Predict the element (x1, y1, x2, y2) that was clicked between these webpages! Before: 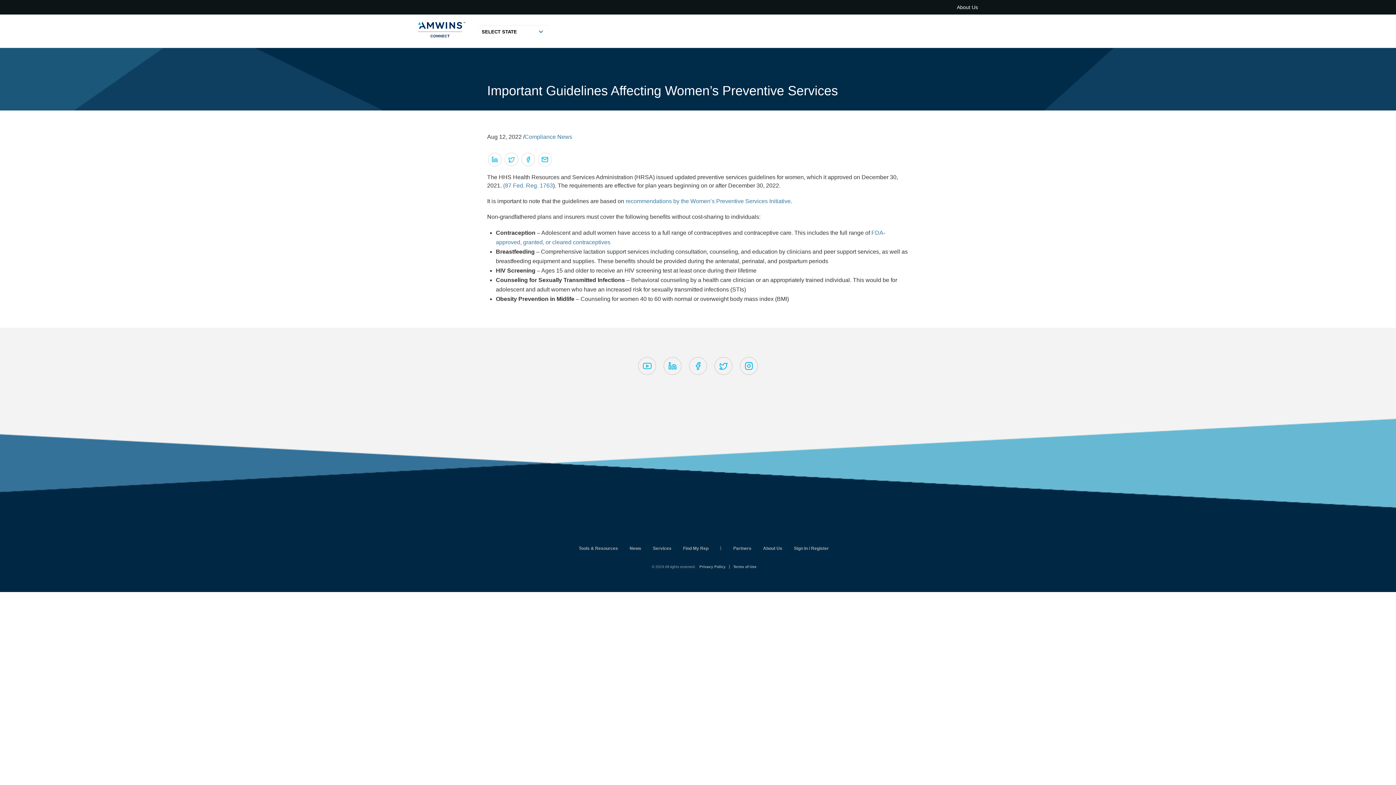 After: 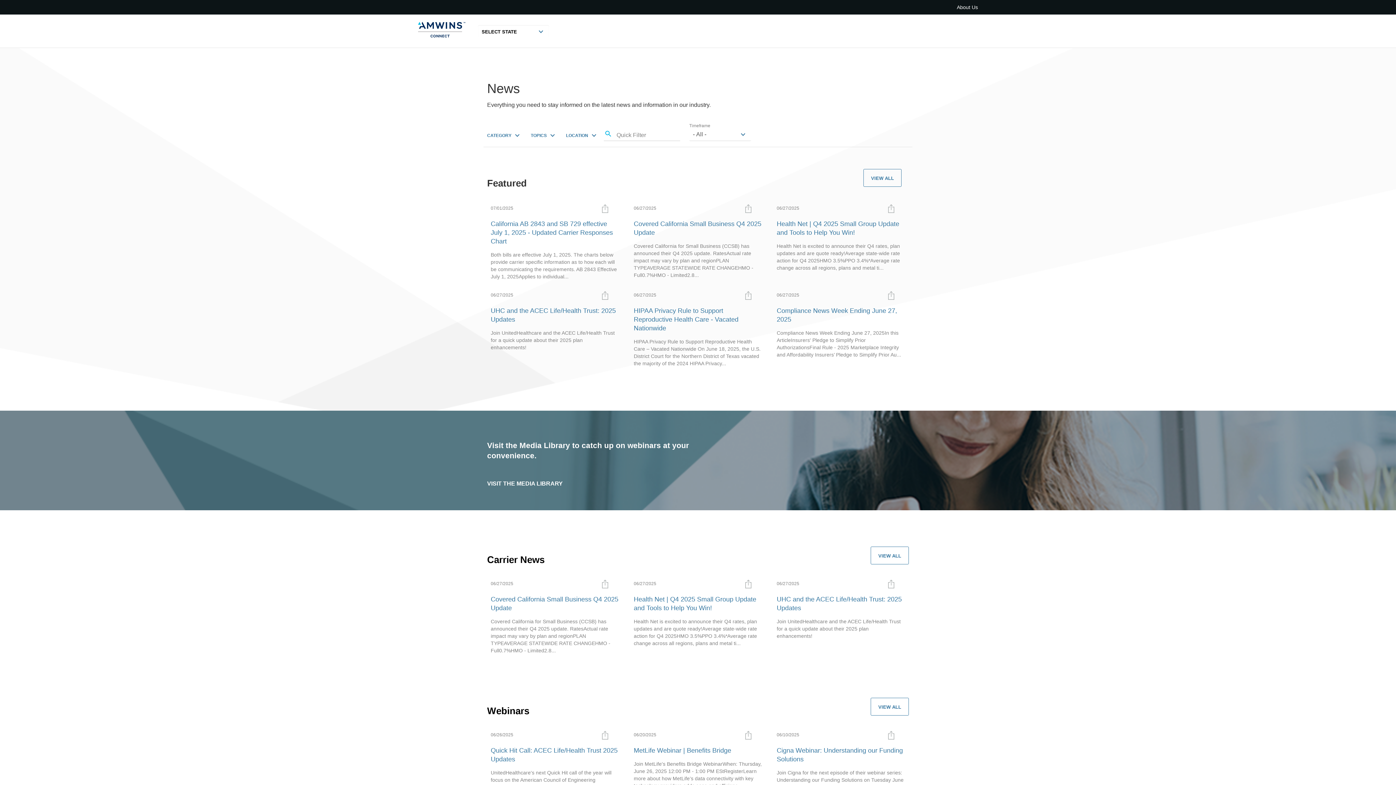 Action: bbox: (629, 544, 641, 553) label: News